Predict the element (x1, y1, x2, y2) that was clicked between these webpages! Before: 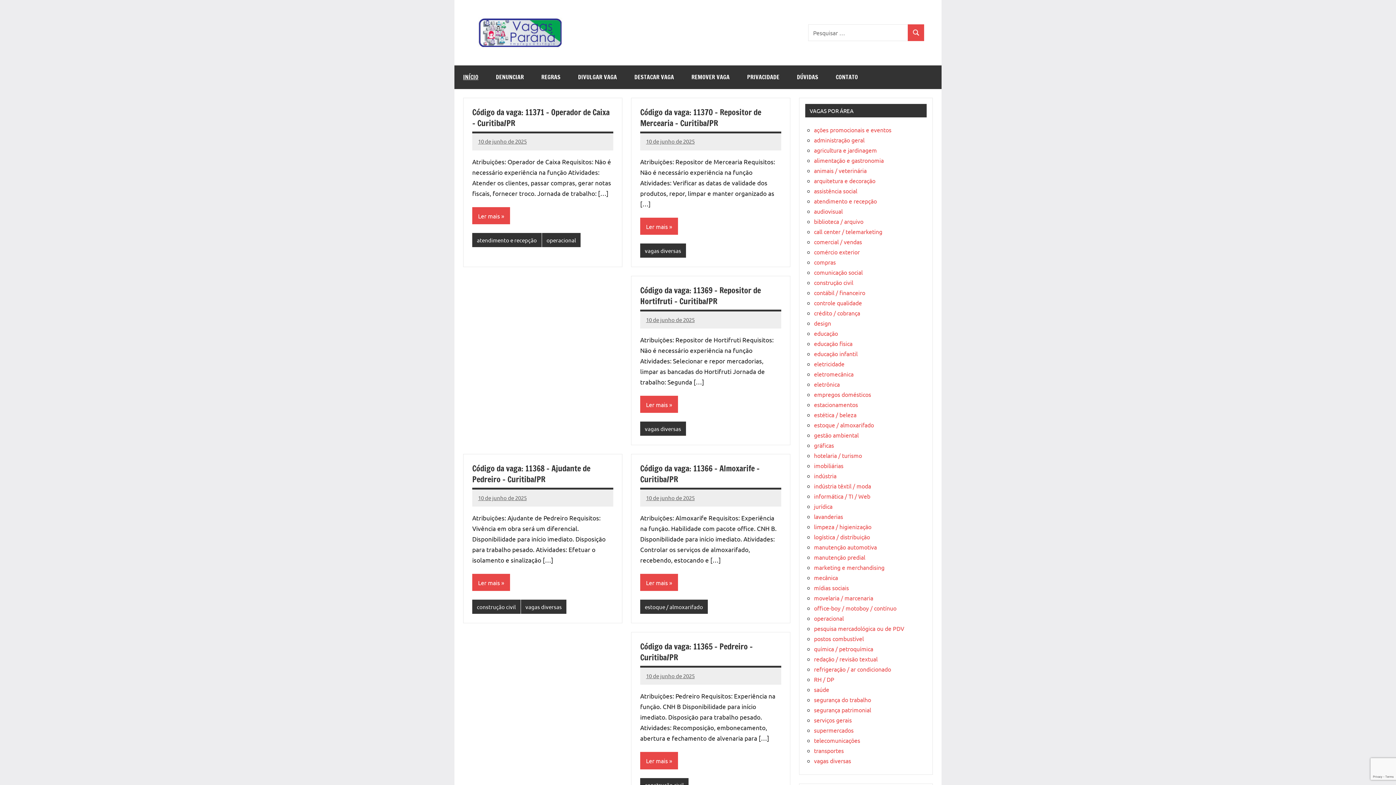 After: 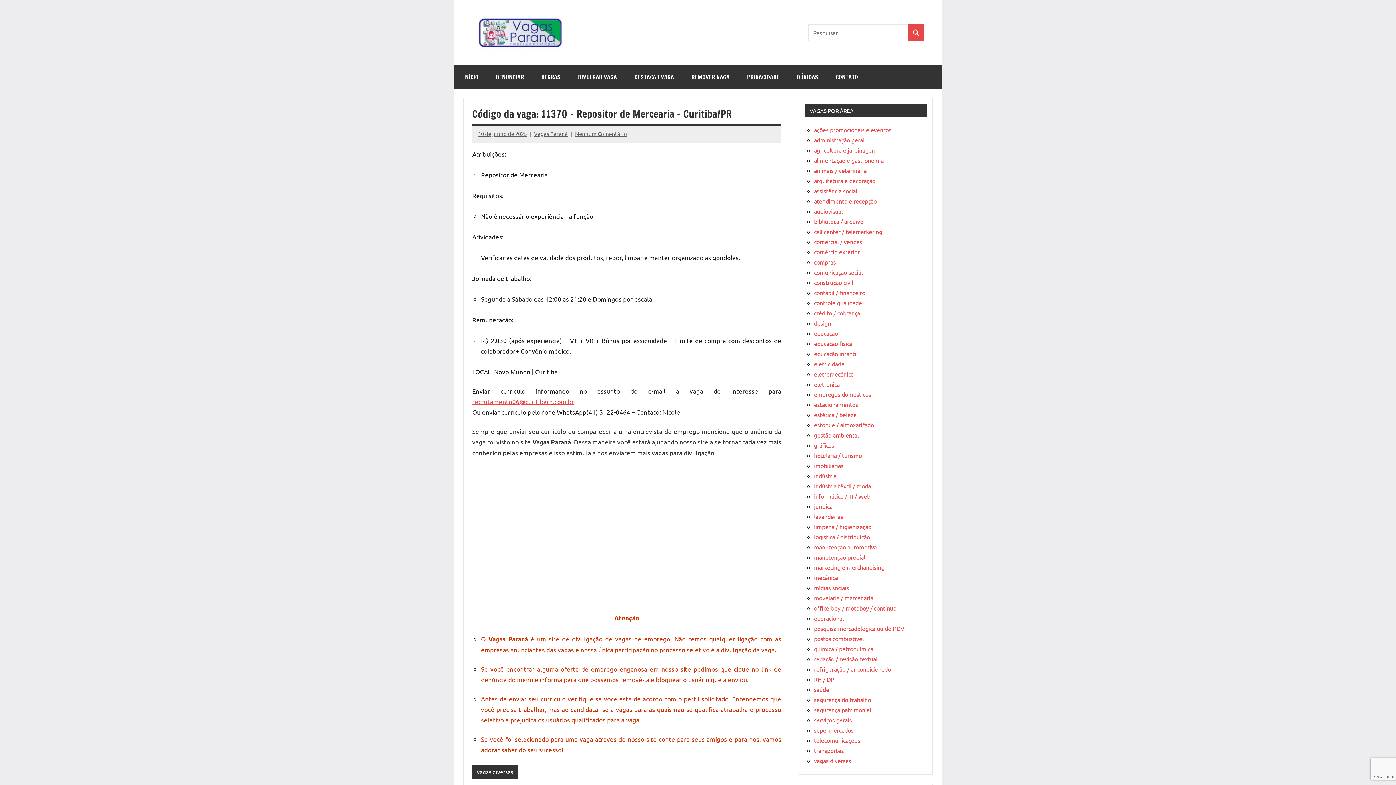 Action: label: 10 de junho de 2025 bbox: (646, 137, 694, 144)